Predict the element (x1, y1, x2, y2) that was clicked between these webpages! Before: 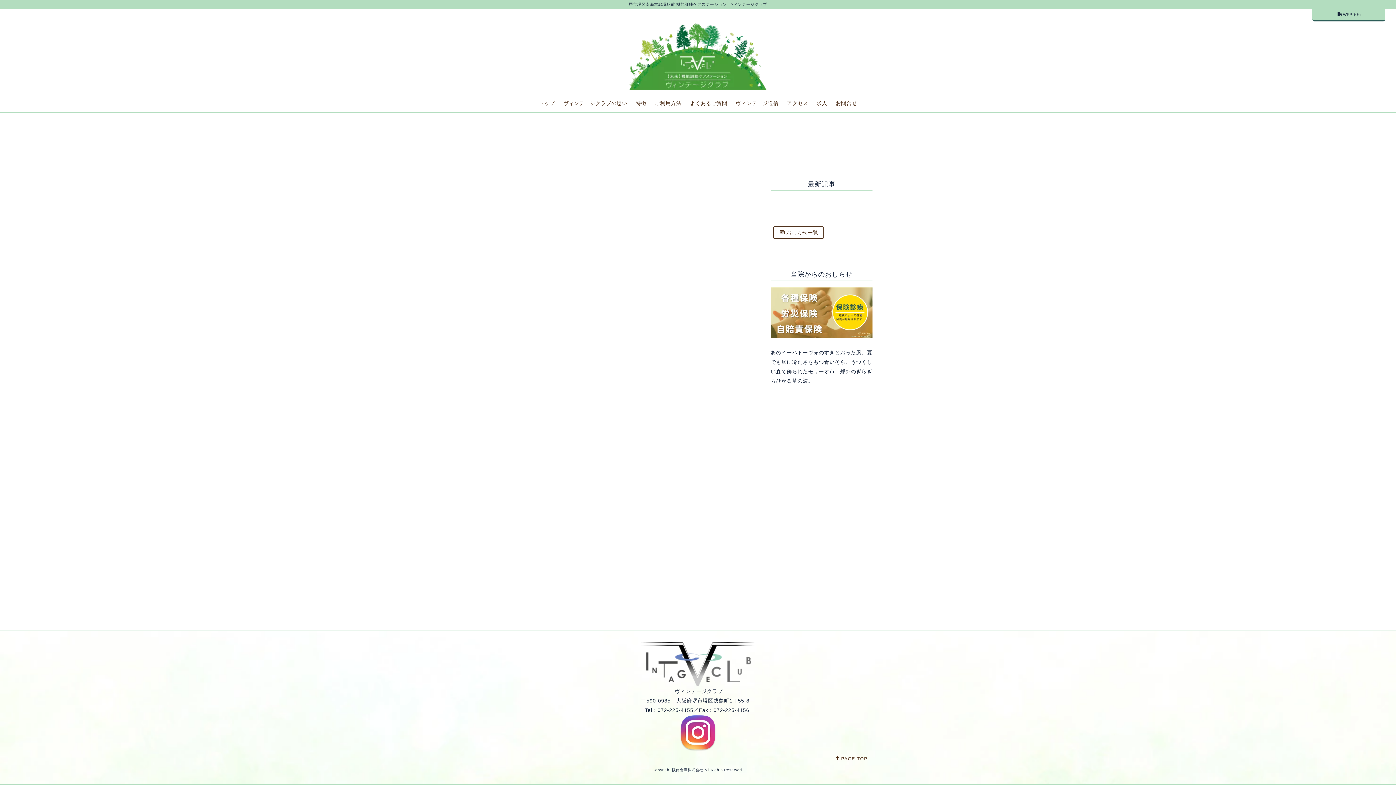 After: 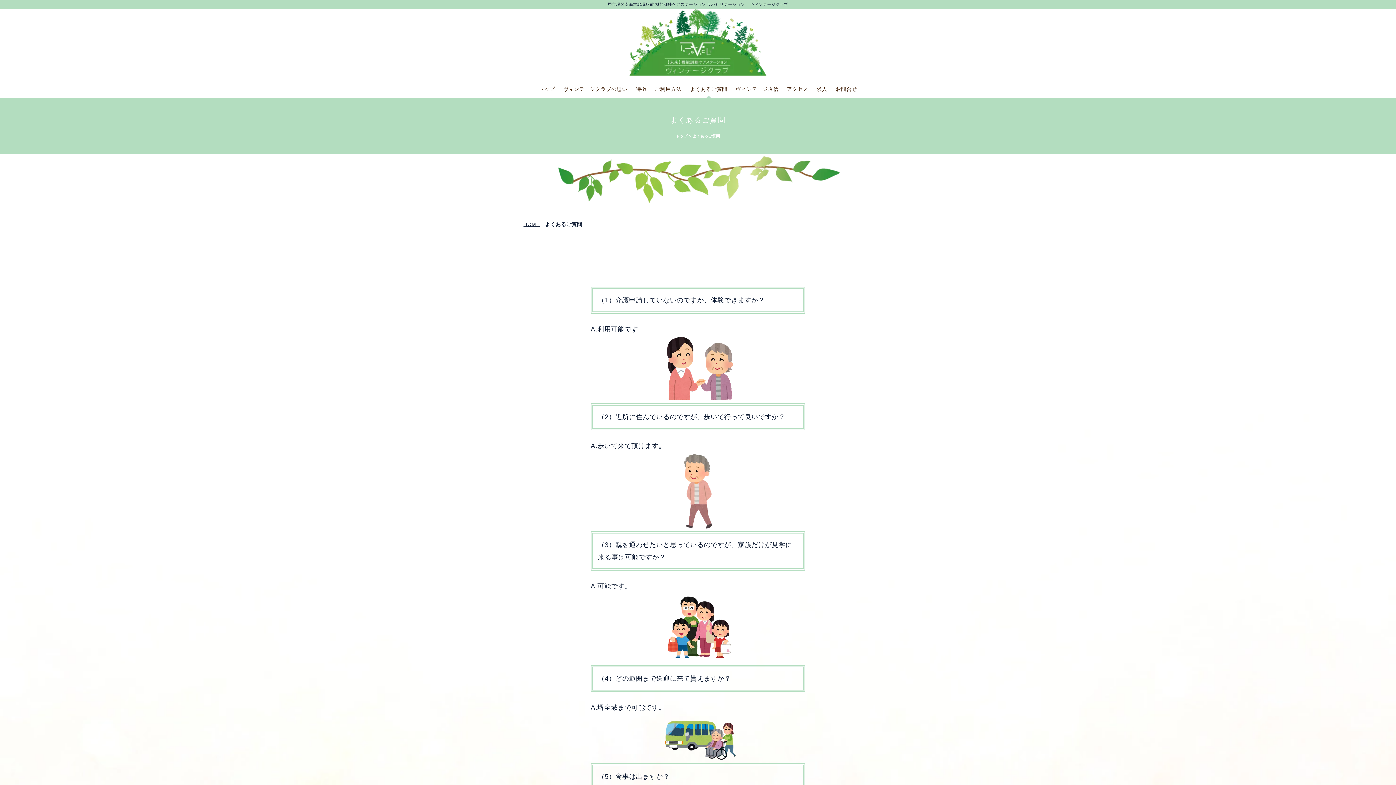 Action: bbox: (686, 97, 731, 112) label: よくあるご質問